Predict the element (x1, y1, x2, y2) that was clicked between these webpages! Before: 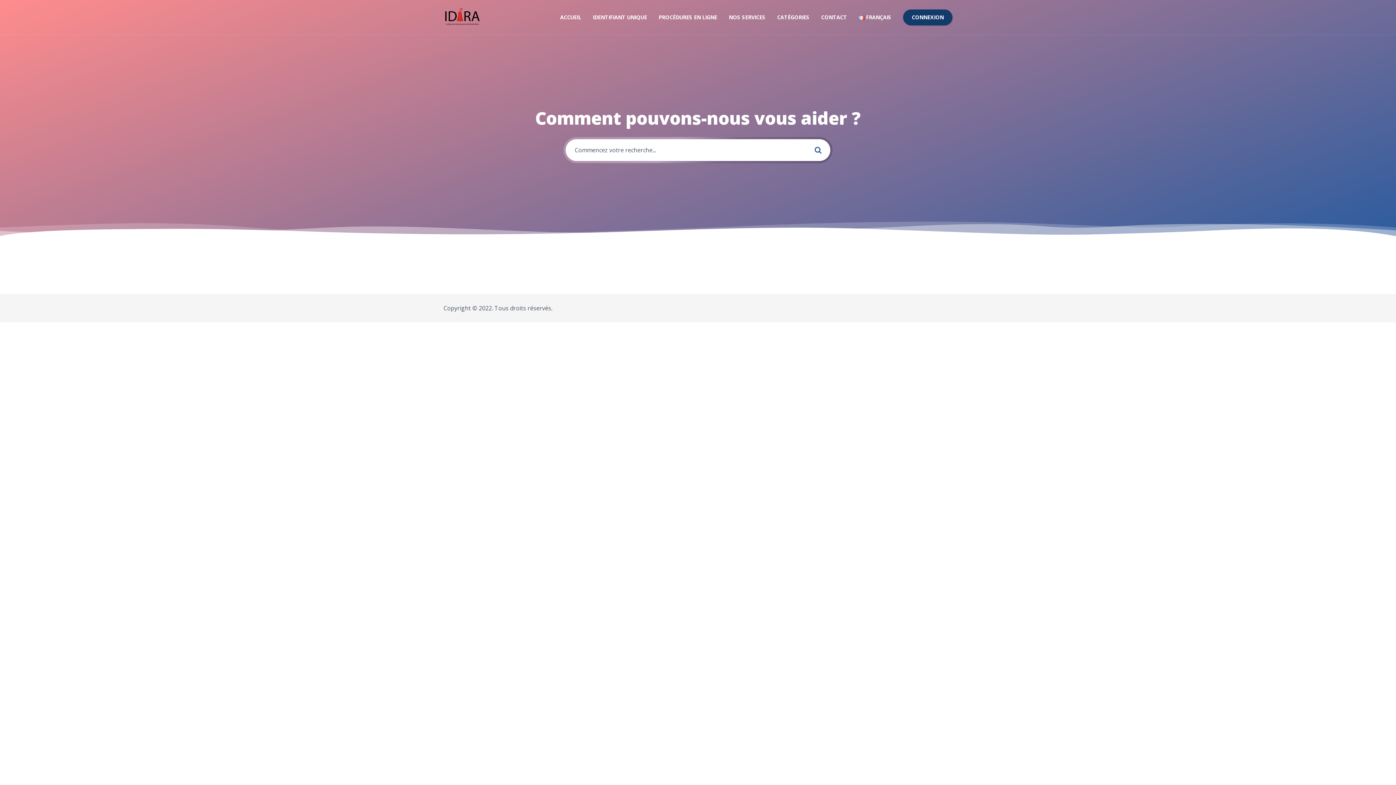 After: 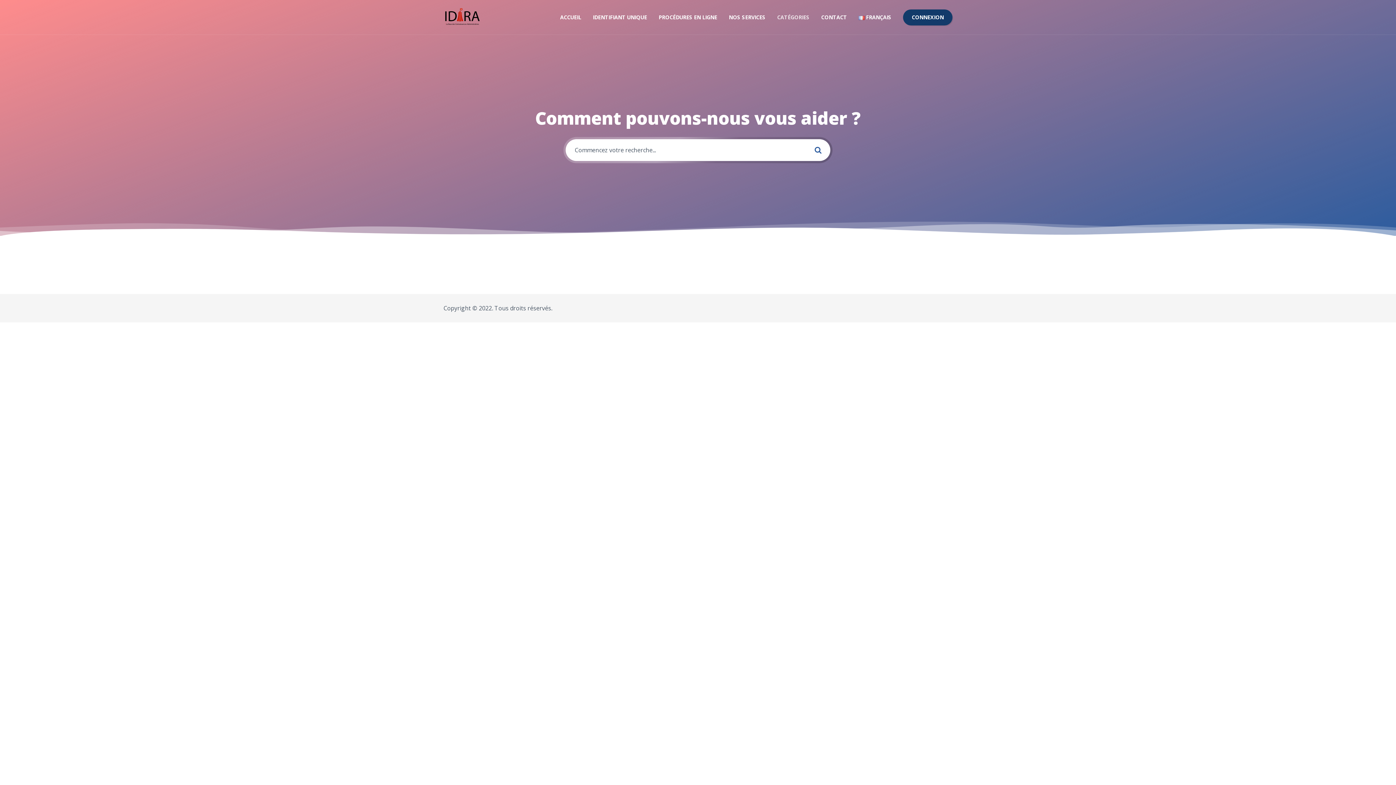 Action: bbox: (771, 6, 815, 27) label: CATÉGORIES